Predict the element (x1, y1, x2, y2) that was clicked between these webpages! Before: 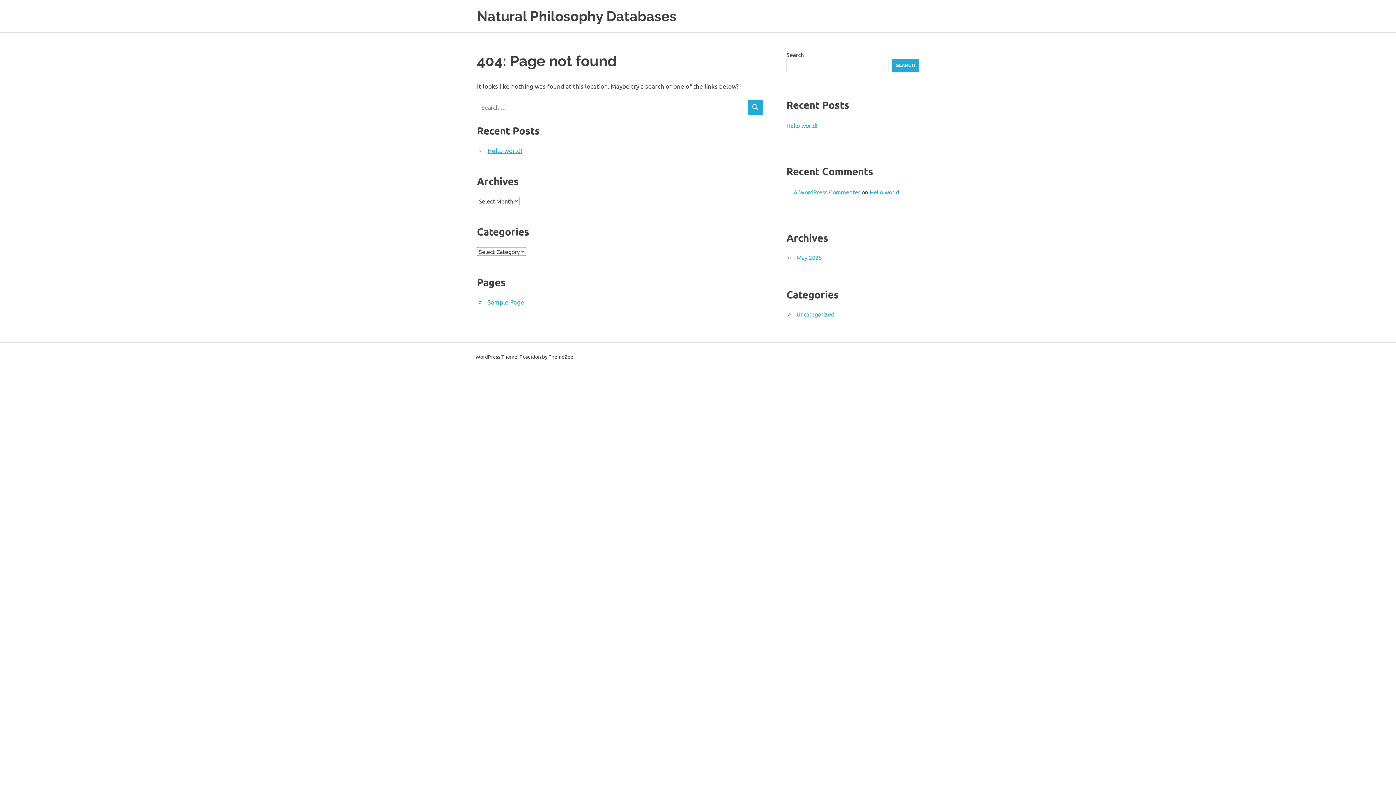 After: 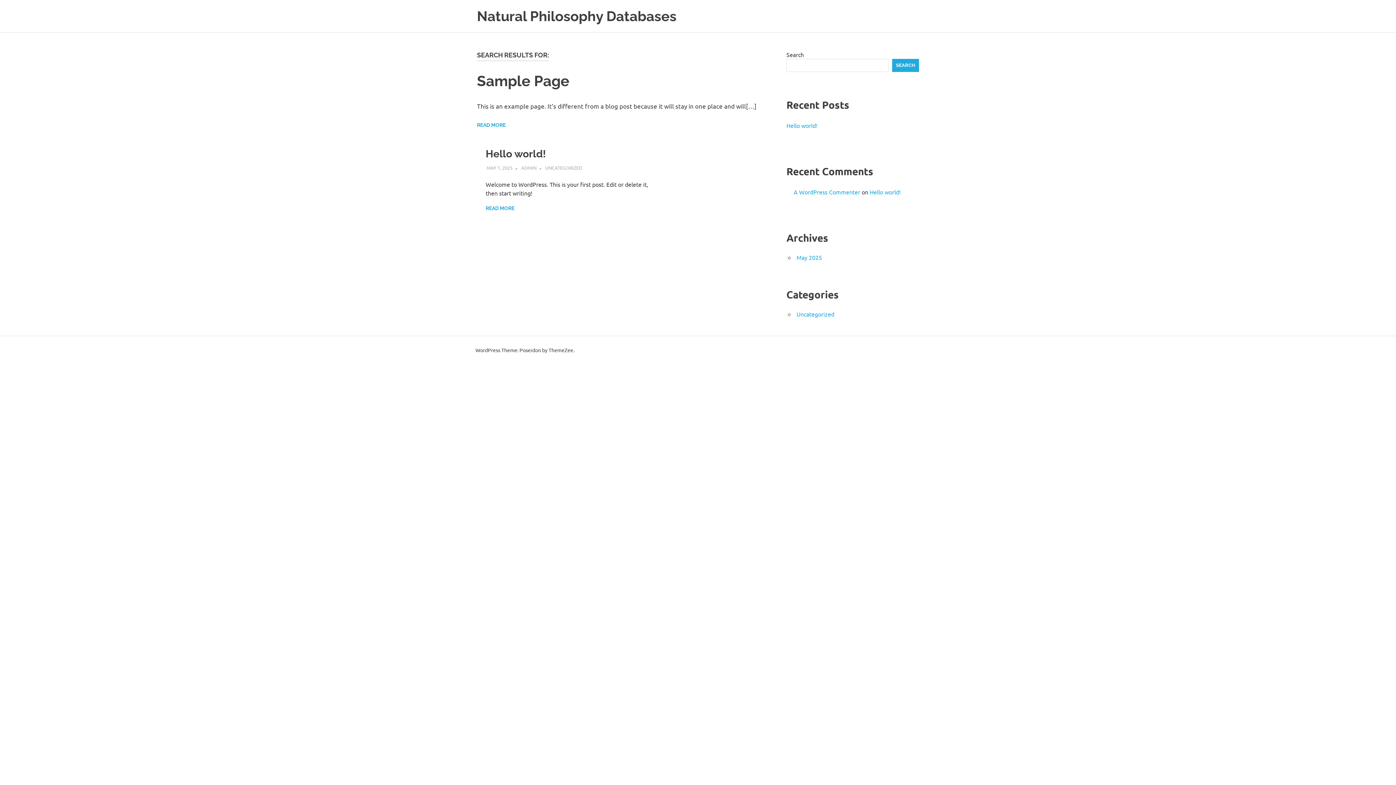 Action: label: SEARCH bbox: (747, 99, 763, 115)